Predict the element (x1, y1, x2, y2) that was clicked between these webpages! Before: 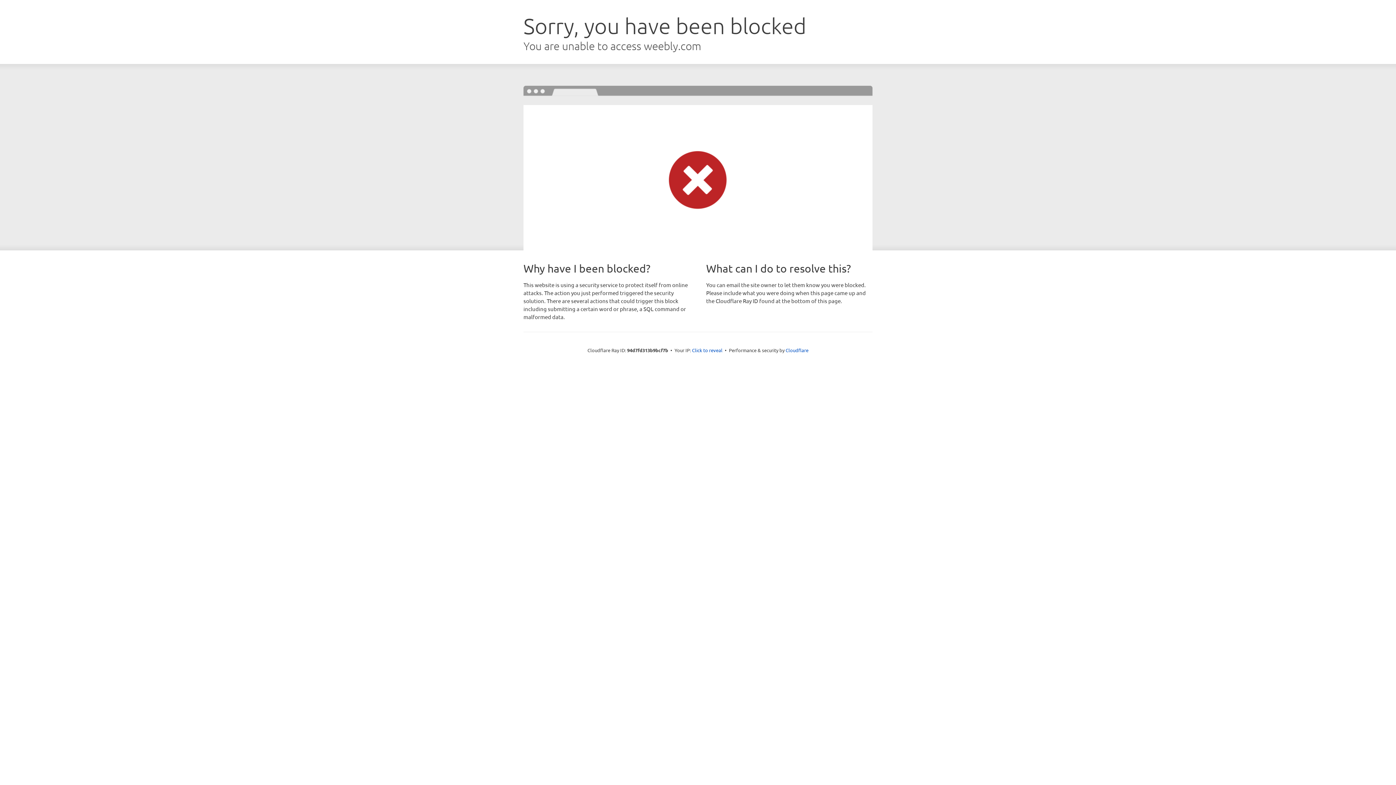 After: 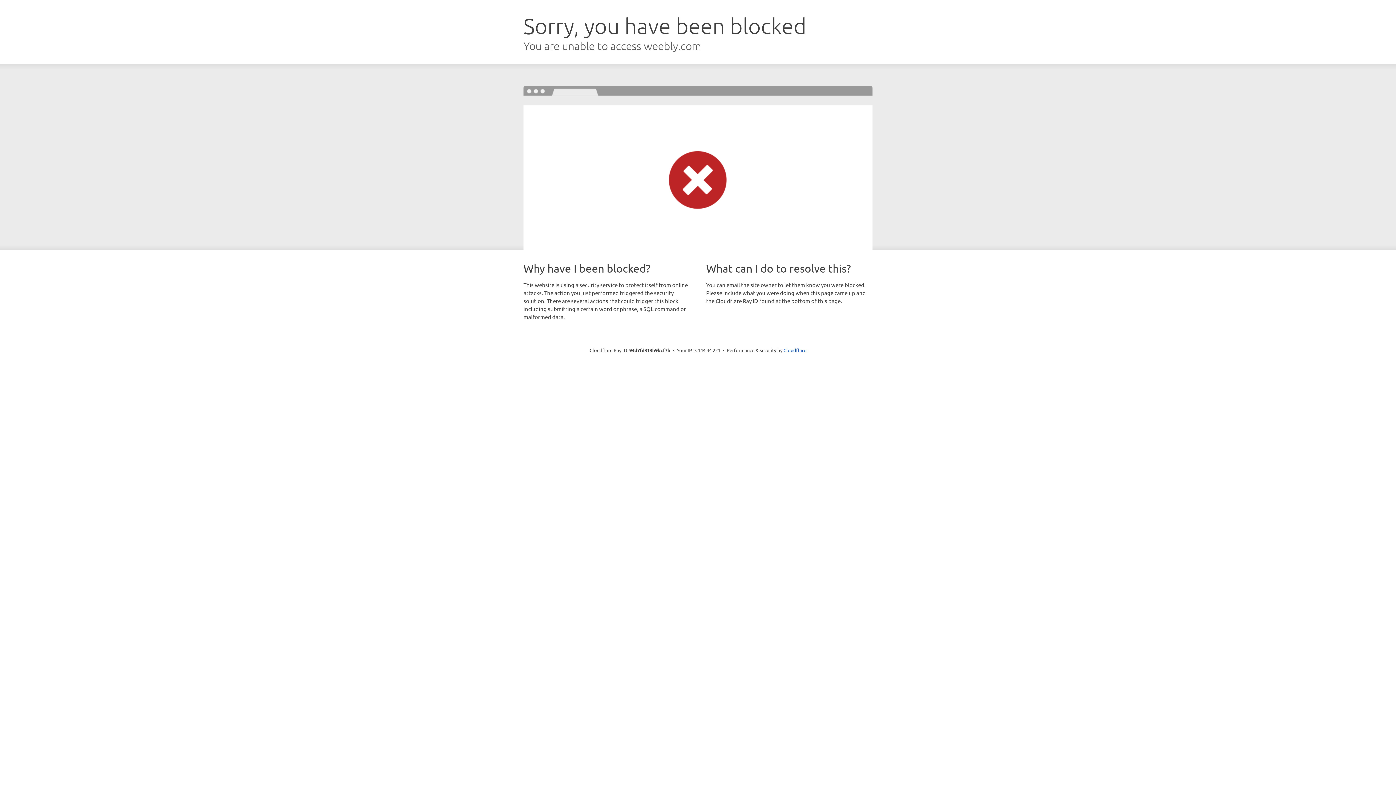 Action: label: Click to reveal bbox: (692, 346, 722, 353)